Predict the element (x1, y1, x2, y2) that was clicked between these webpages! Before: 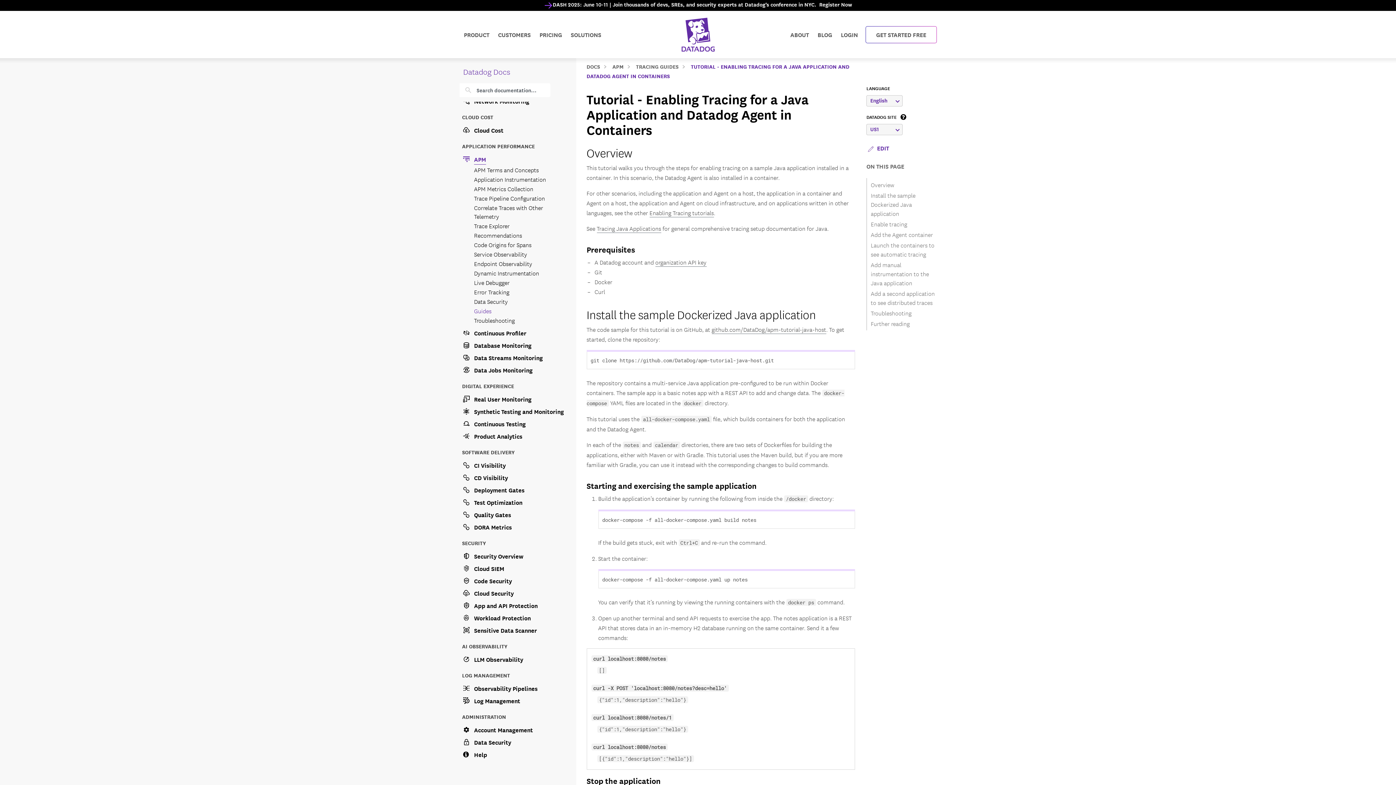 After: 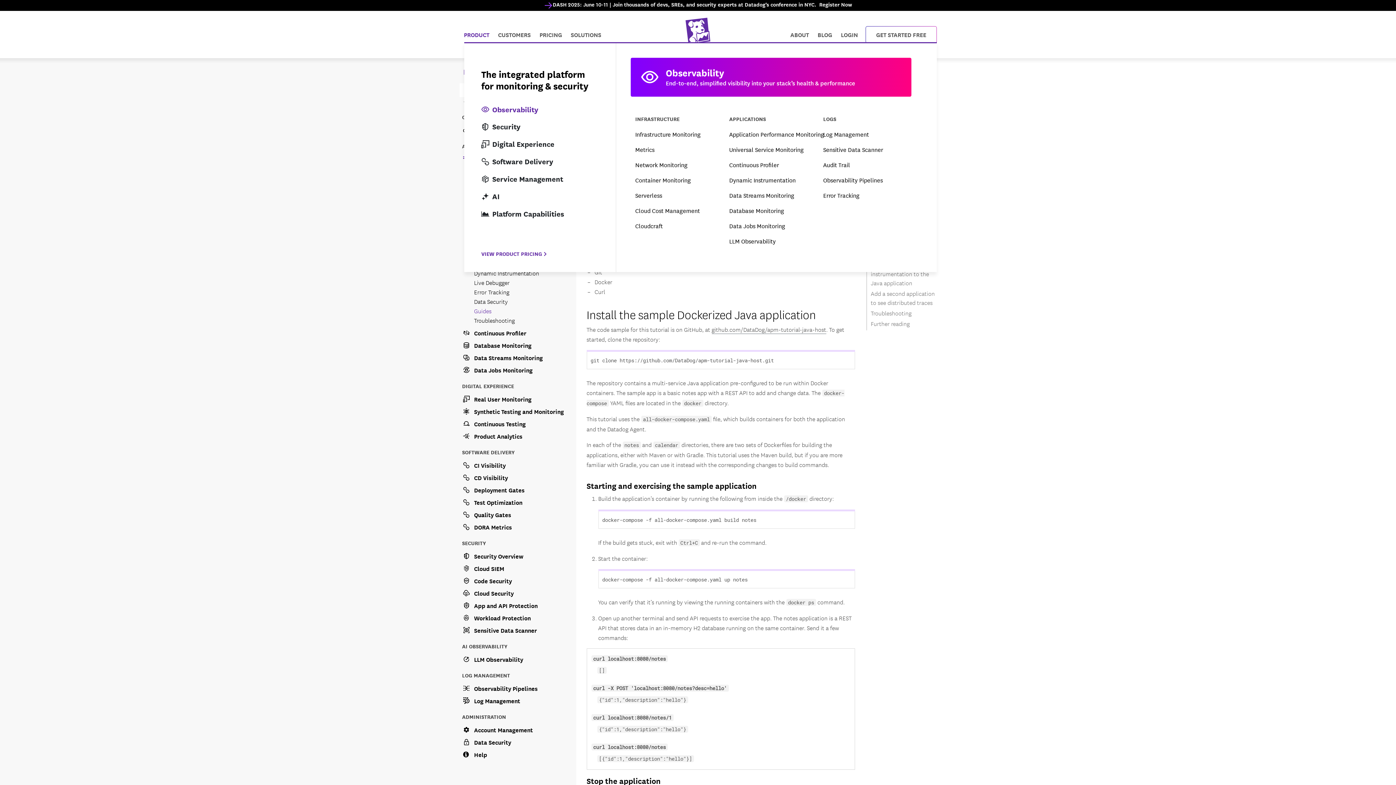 Action: bbox: (459, 26, 493, 42) label: PRODUCT